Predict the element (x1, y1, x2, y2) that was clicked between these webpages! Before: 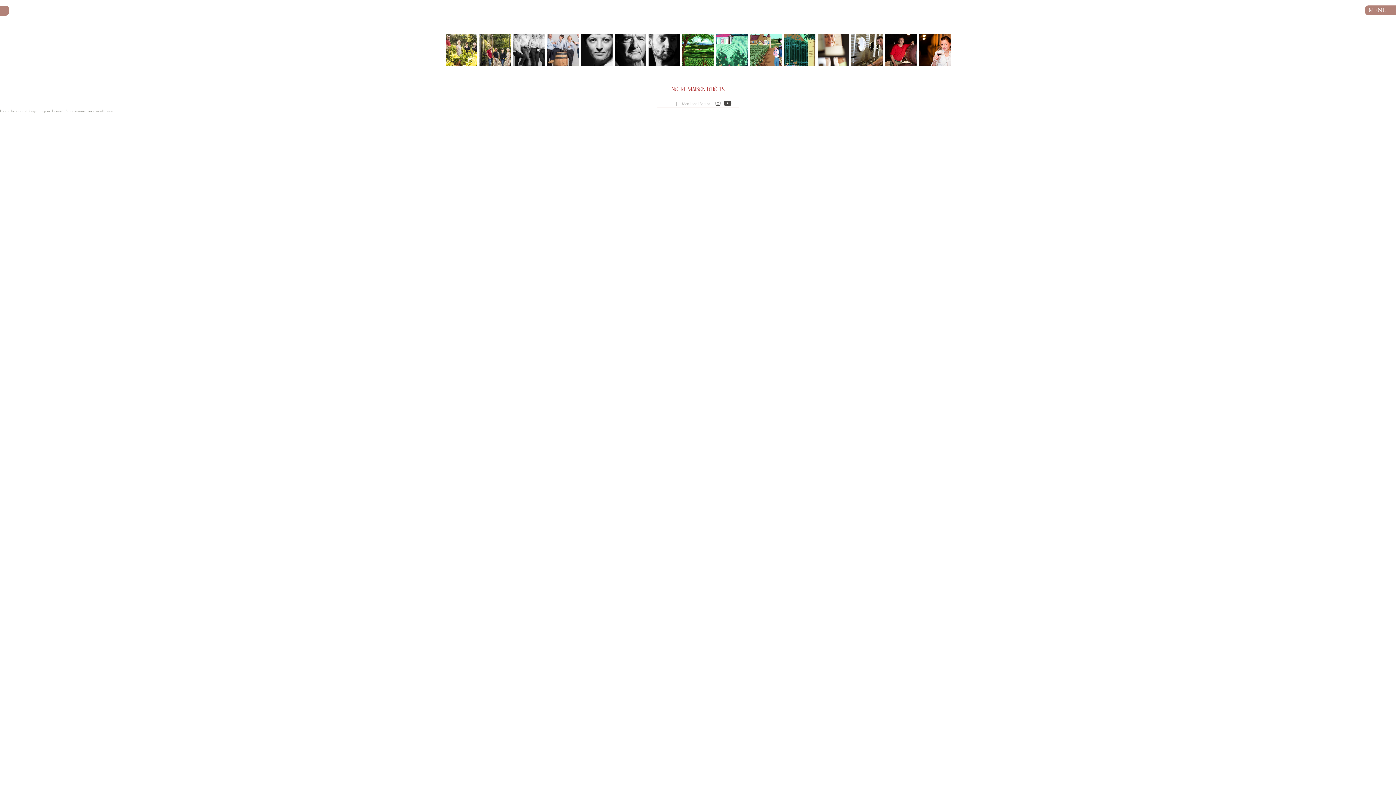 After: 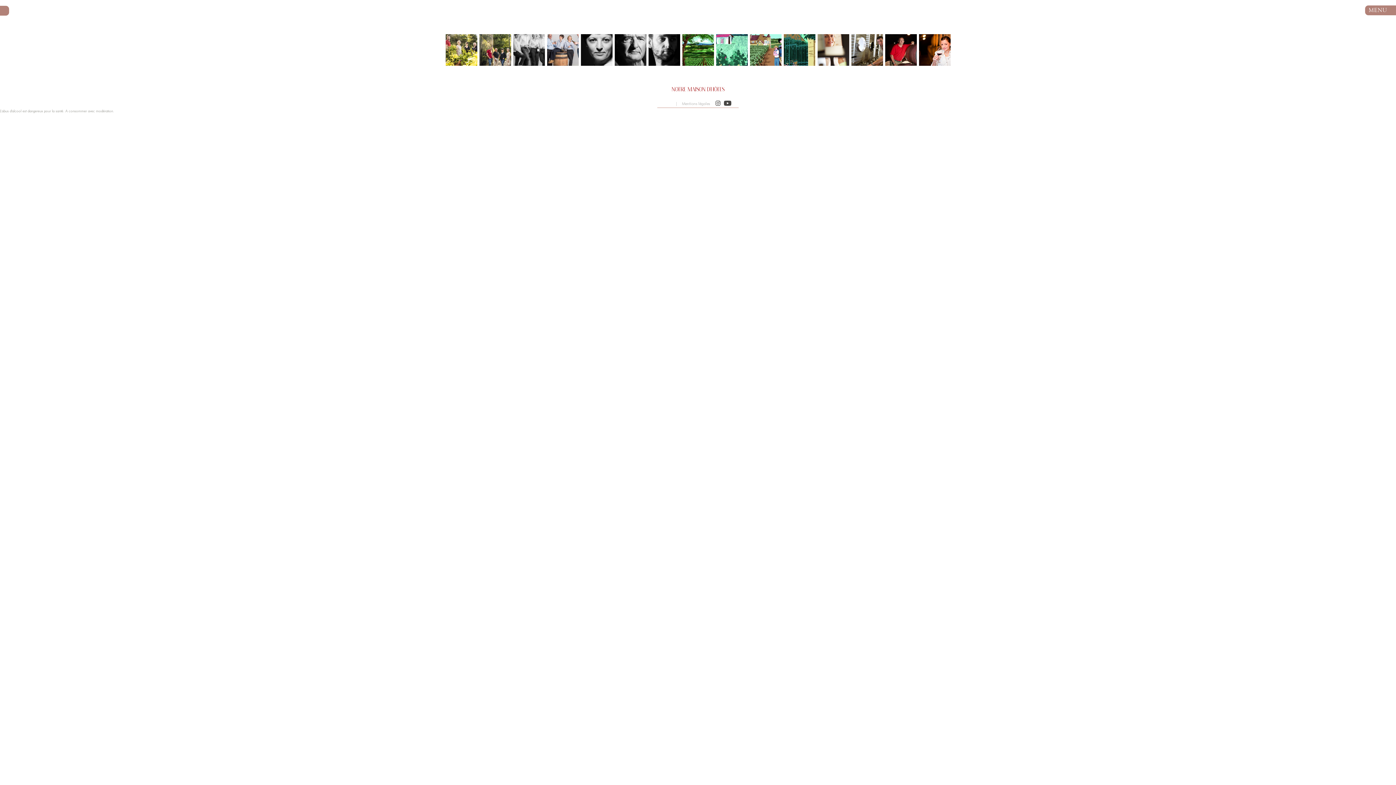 Action: bbox: (671, 88, 724, 92)